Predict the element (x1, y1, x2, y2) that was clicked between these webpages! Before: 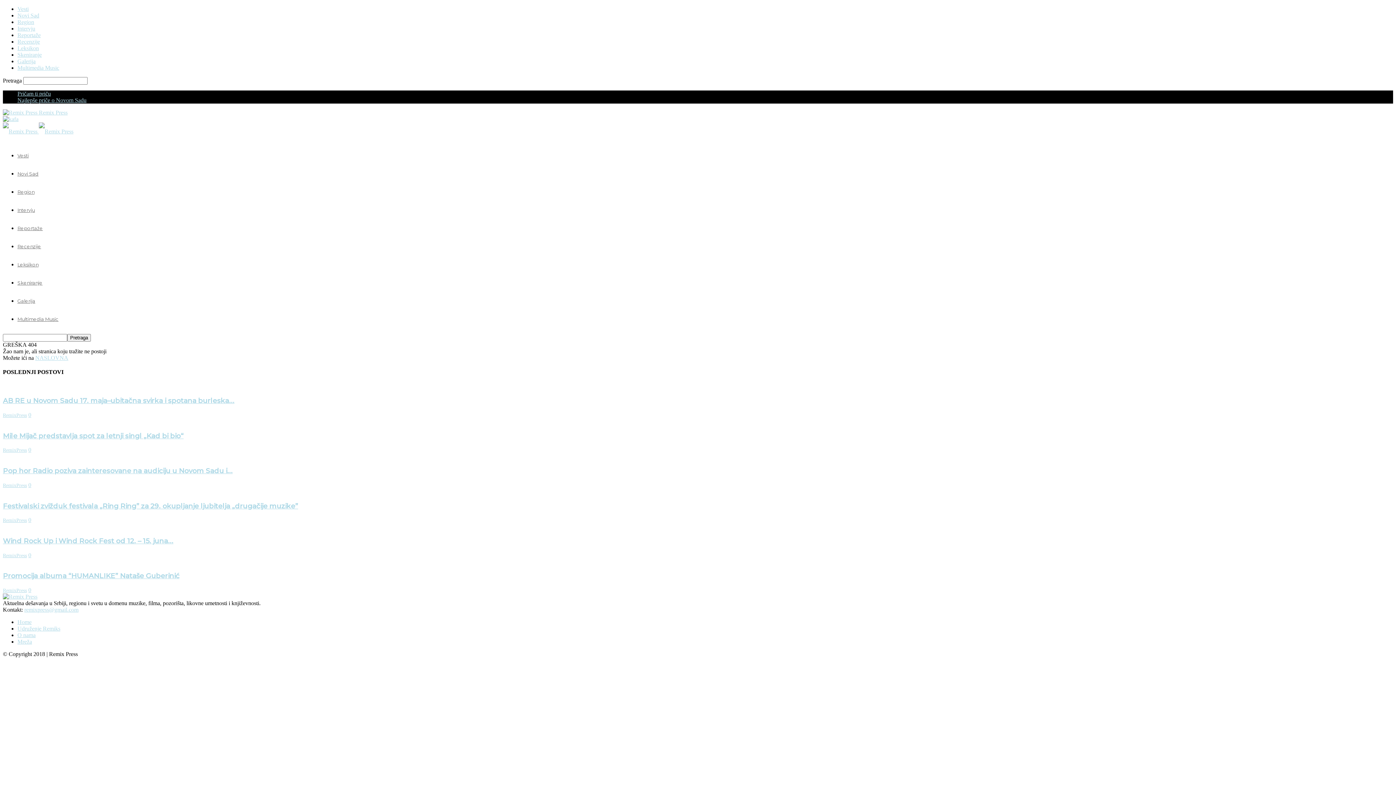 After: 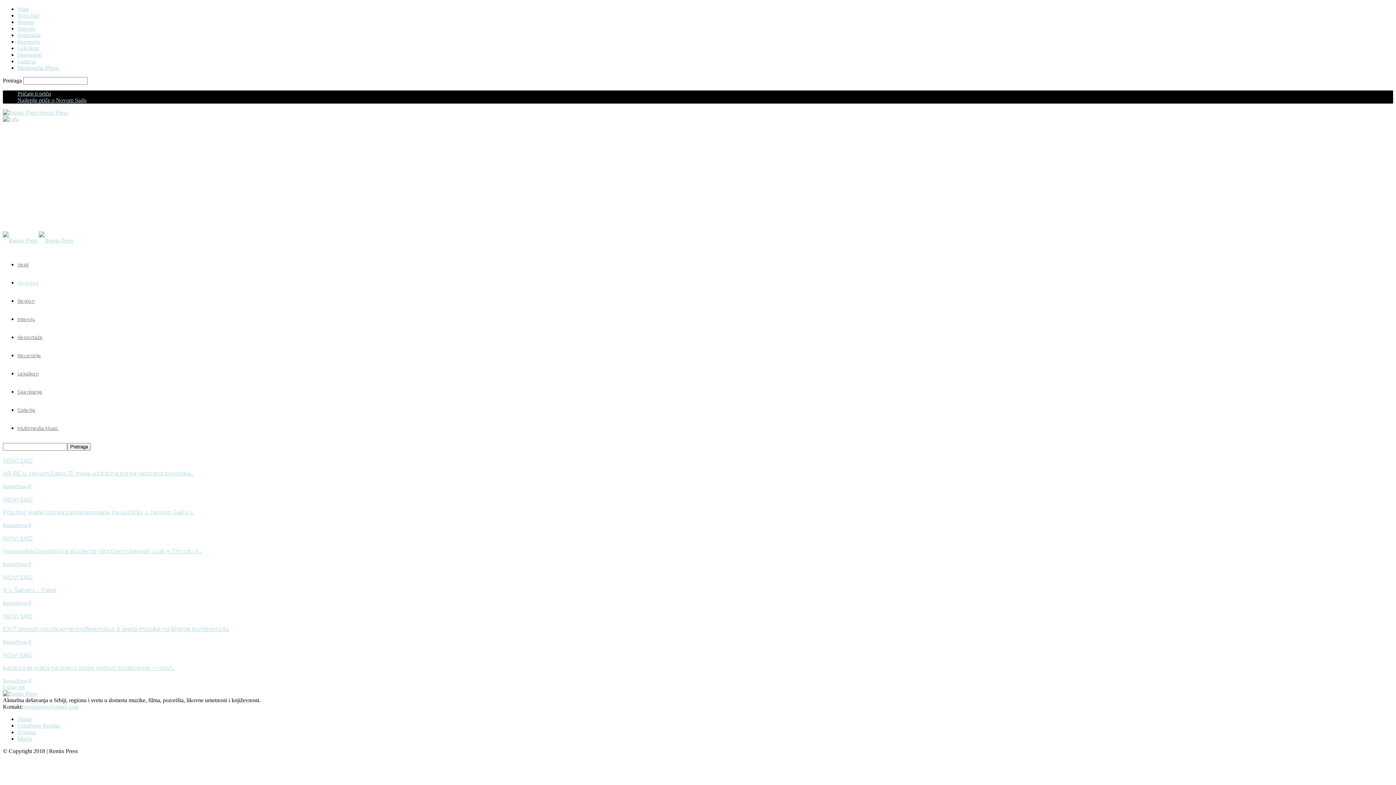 Action: label: Novi Sad bbox: (17, 12, 39, 18)